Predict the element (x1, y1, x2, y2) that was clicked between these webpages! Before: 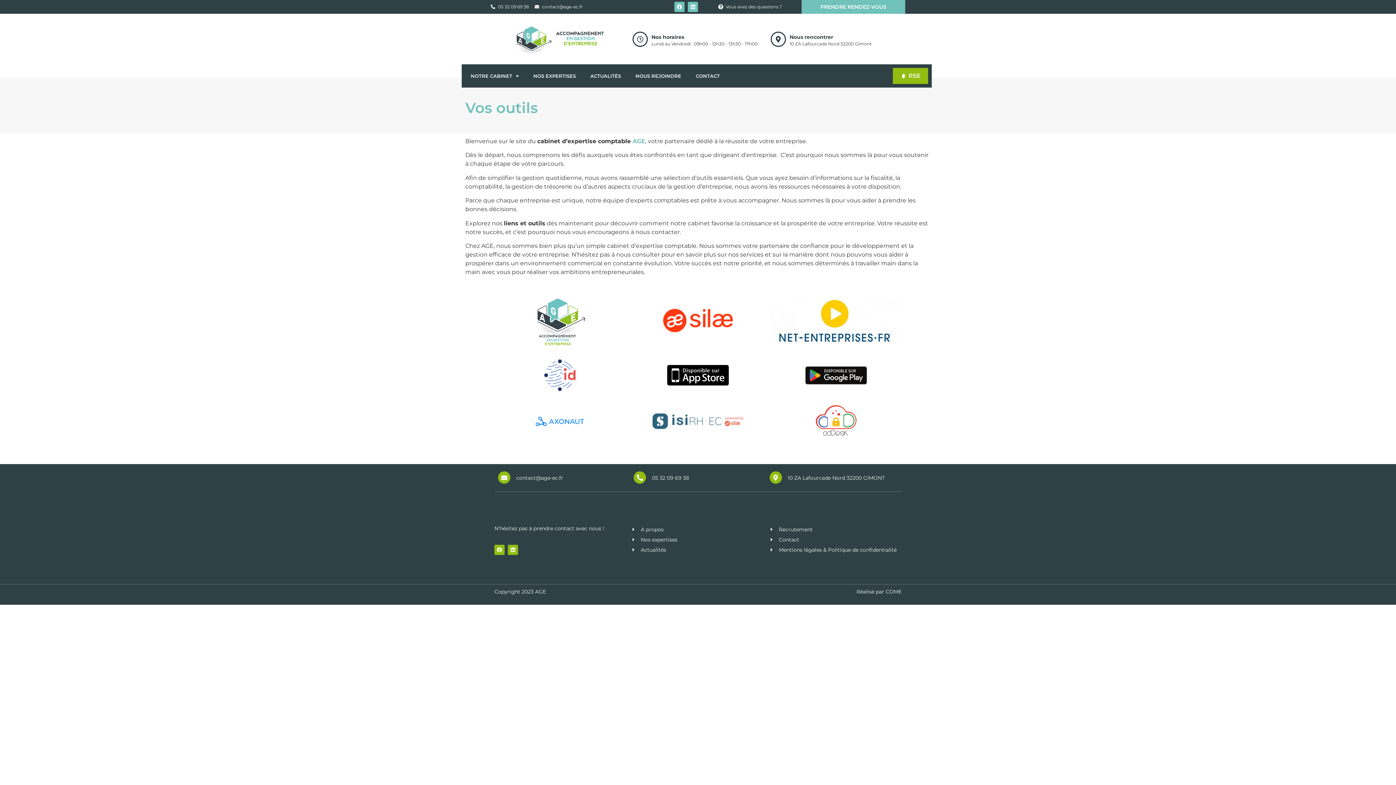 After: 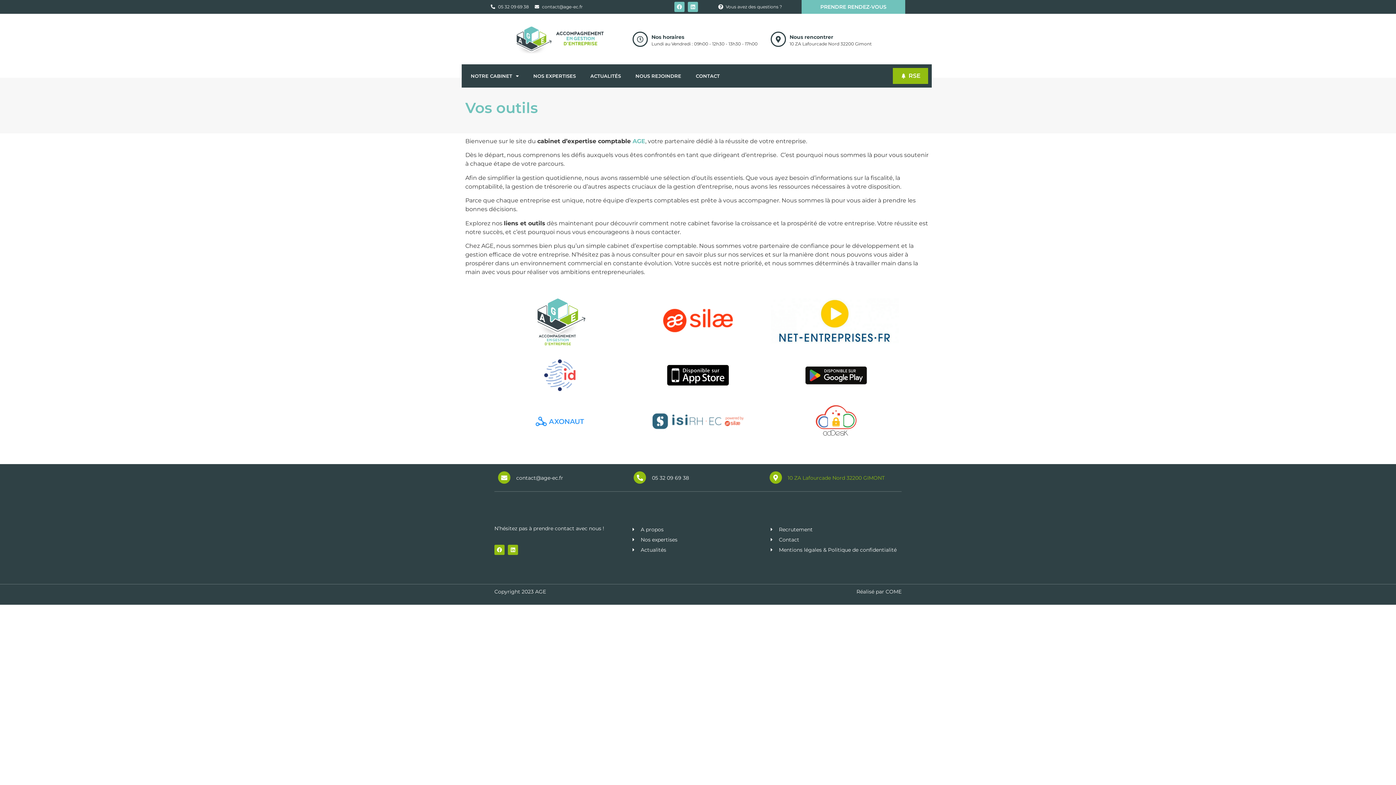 Action: label: 10 ZA Lafourcade Nord 32200 GIMONT bbox: (787, 475, 884, 481)